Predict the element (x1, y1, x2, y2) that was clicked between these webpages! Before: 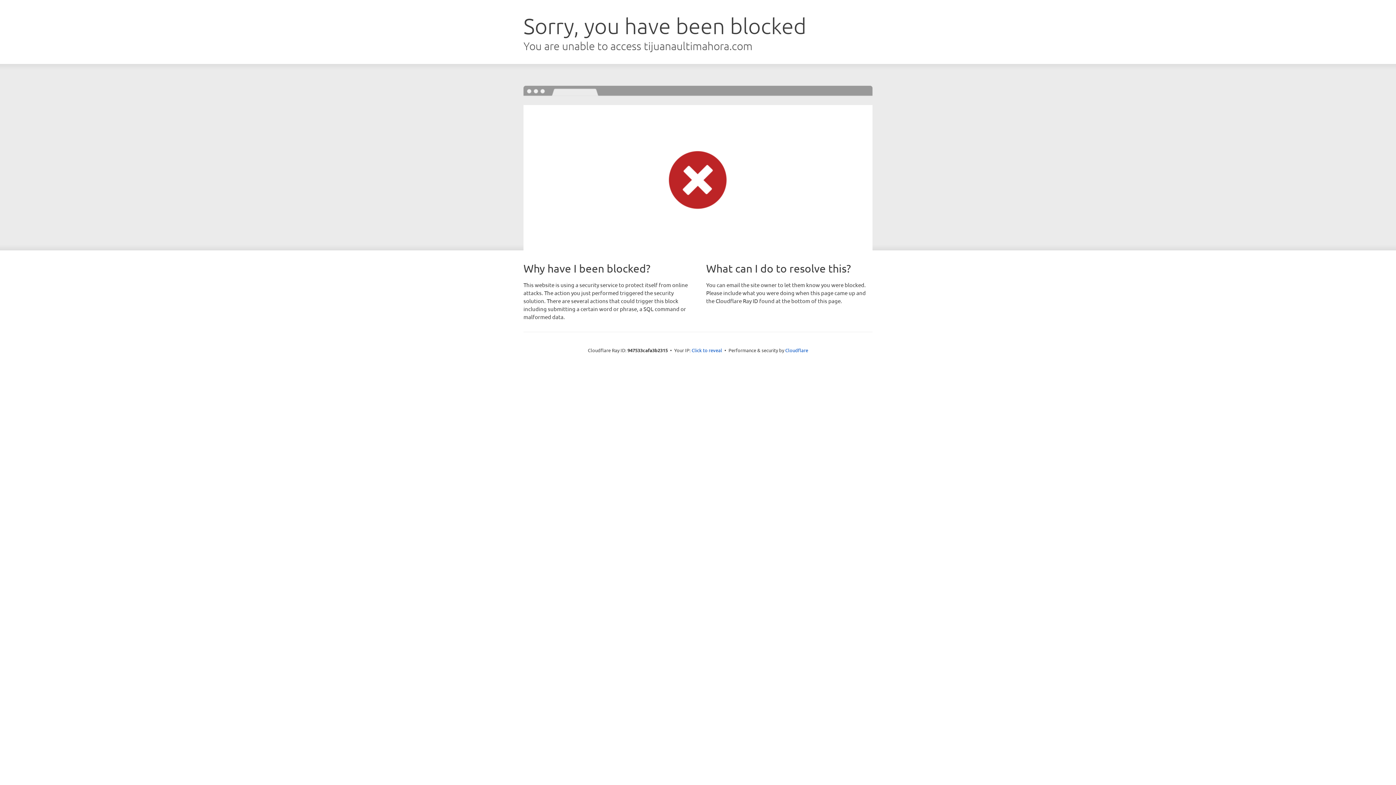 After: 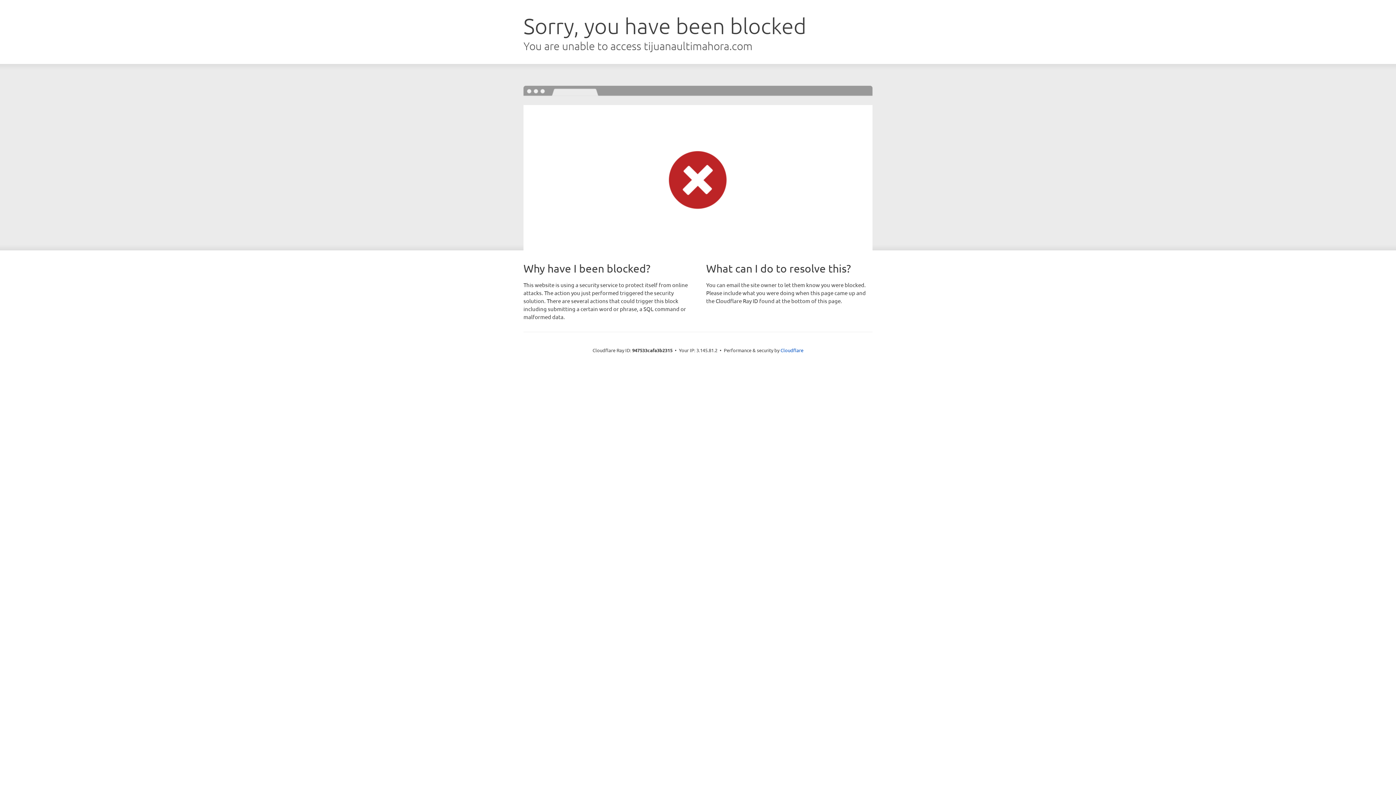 Action: label: Click to reveal bbox: (691, 346, 722, 353)